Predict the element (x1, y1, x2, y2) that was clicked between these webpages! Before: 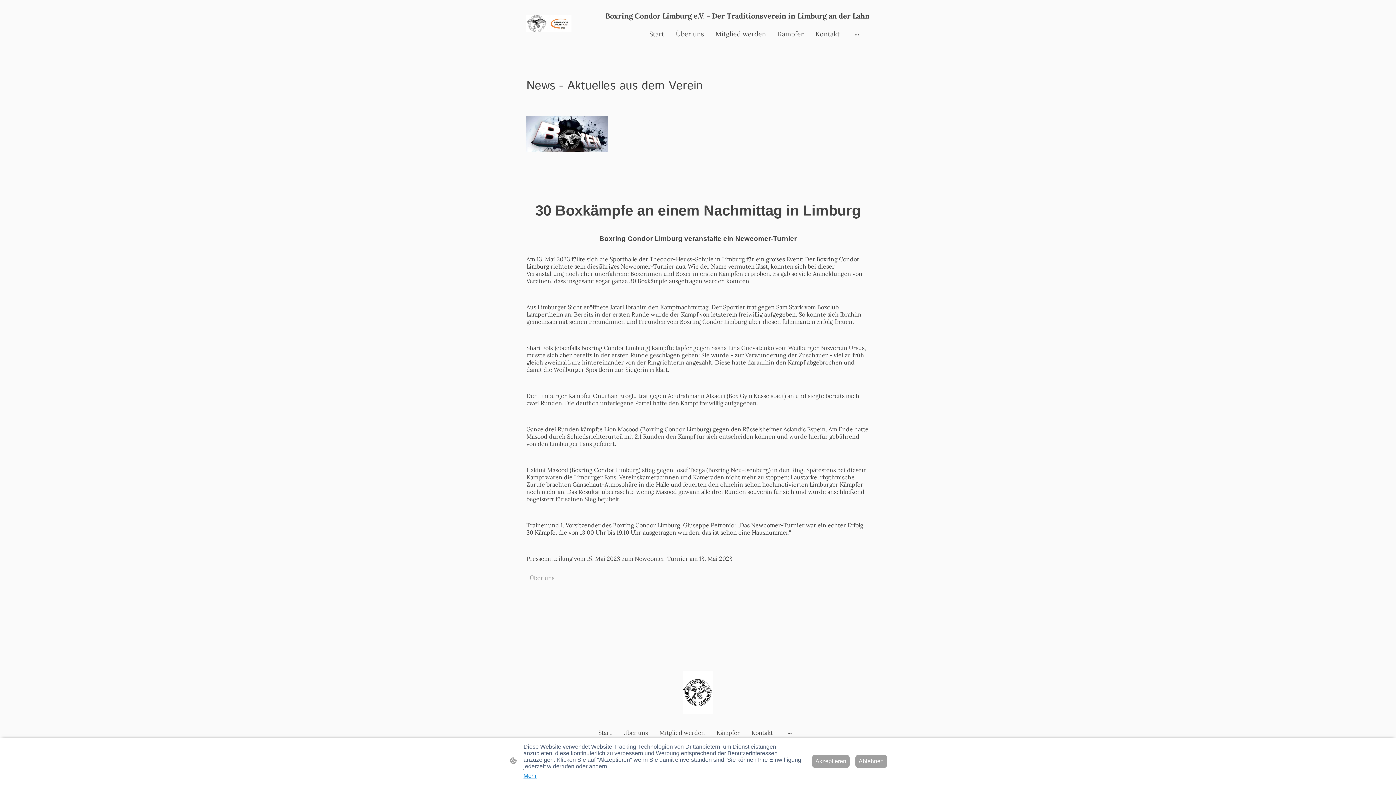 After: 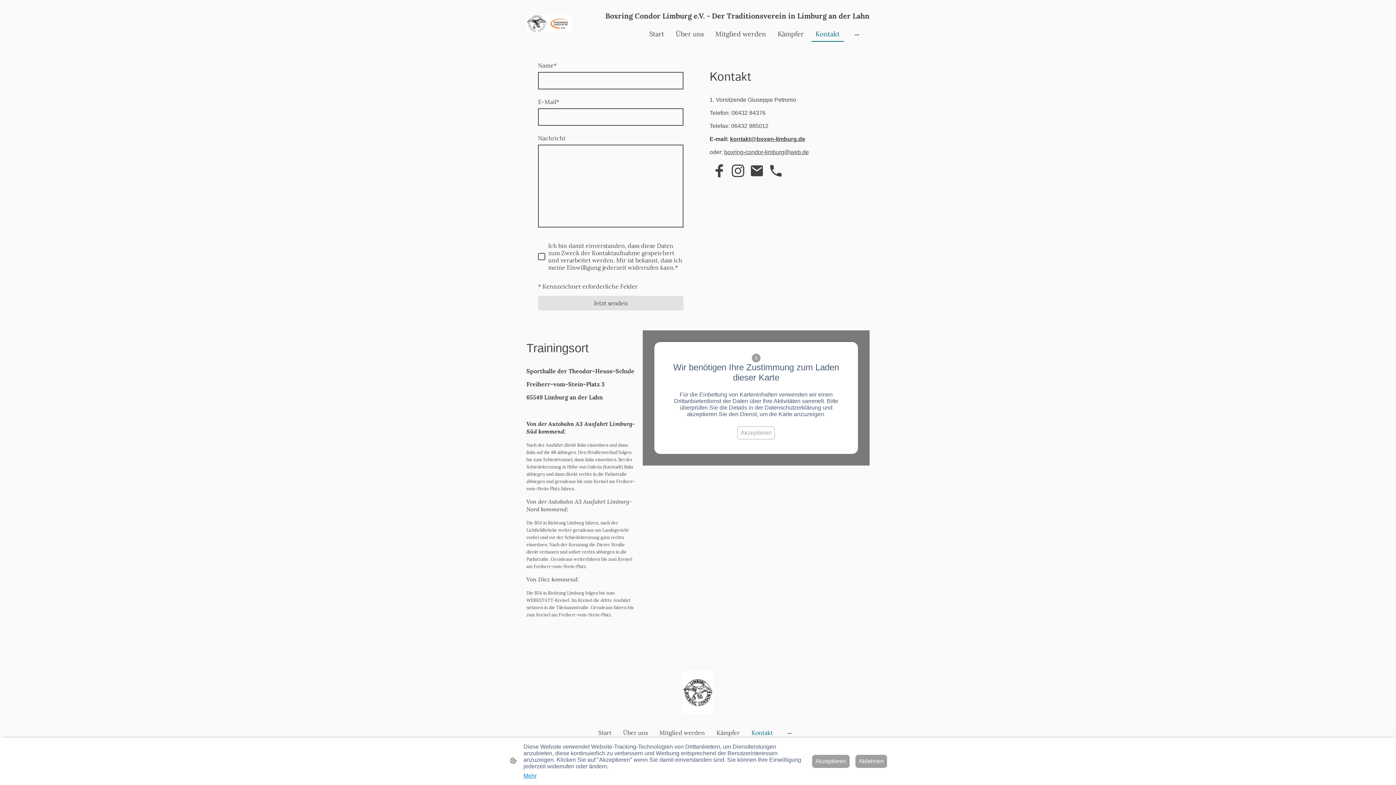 Action: bbox: (811, 26, 843, 41) label: Kontakt